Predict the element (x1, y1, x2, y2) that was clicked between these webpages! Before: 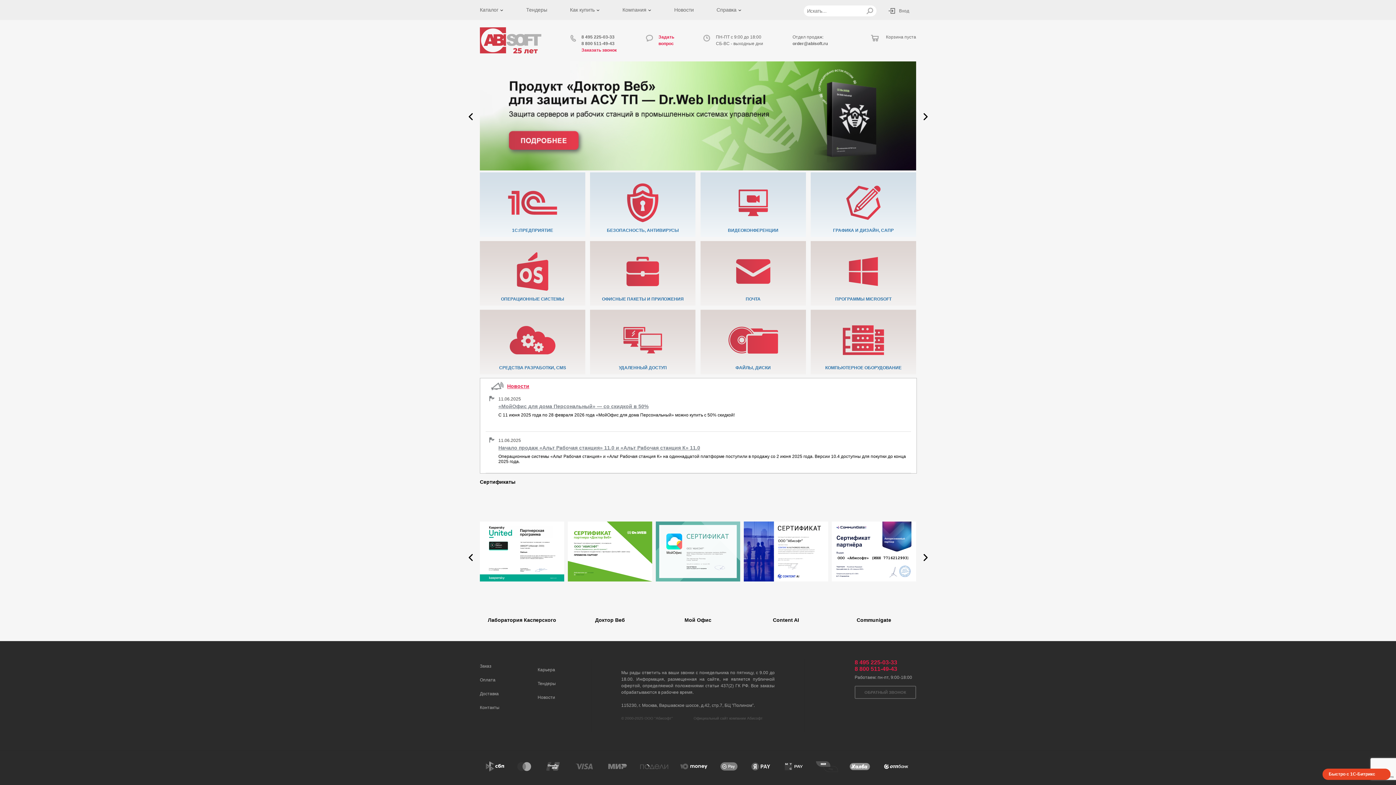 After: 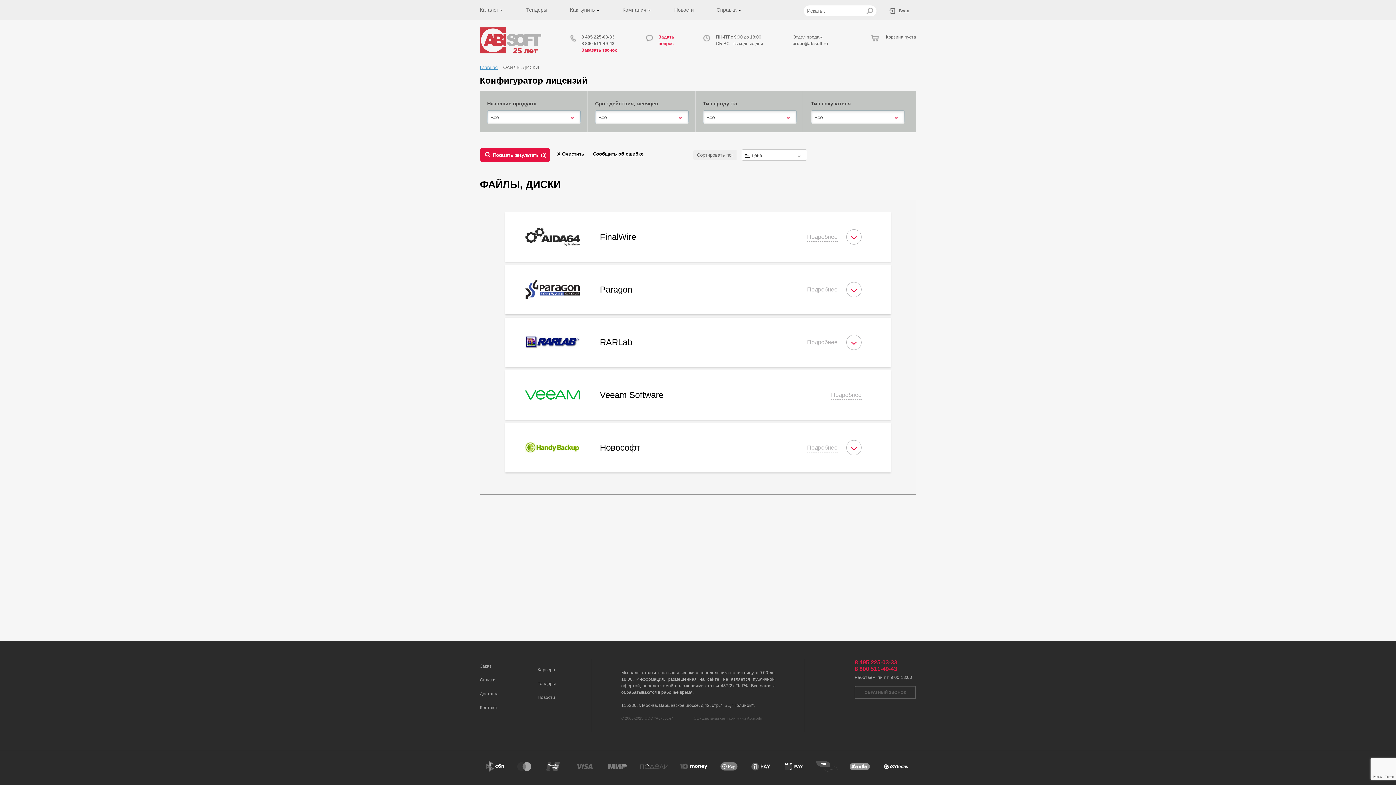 Action: label: ФАЙЛЫ, ДИСКИ bbox: (700, 309, 806, 374)